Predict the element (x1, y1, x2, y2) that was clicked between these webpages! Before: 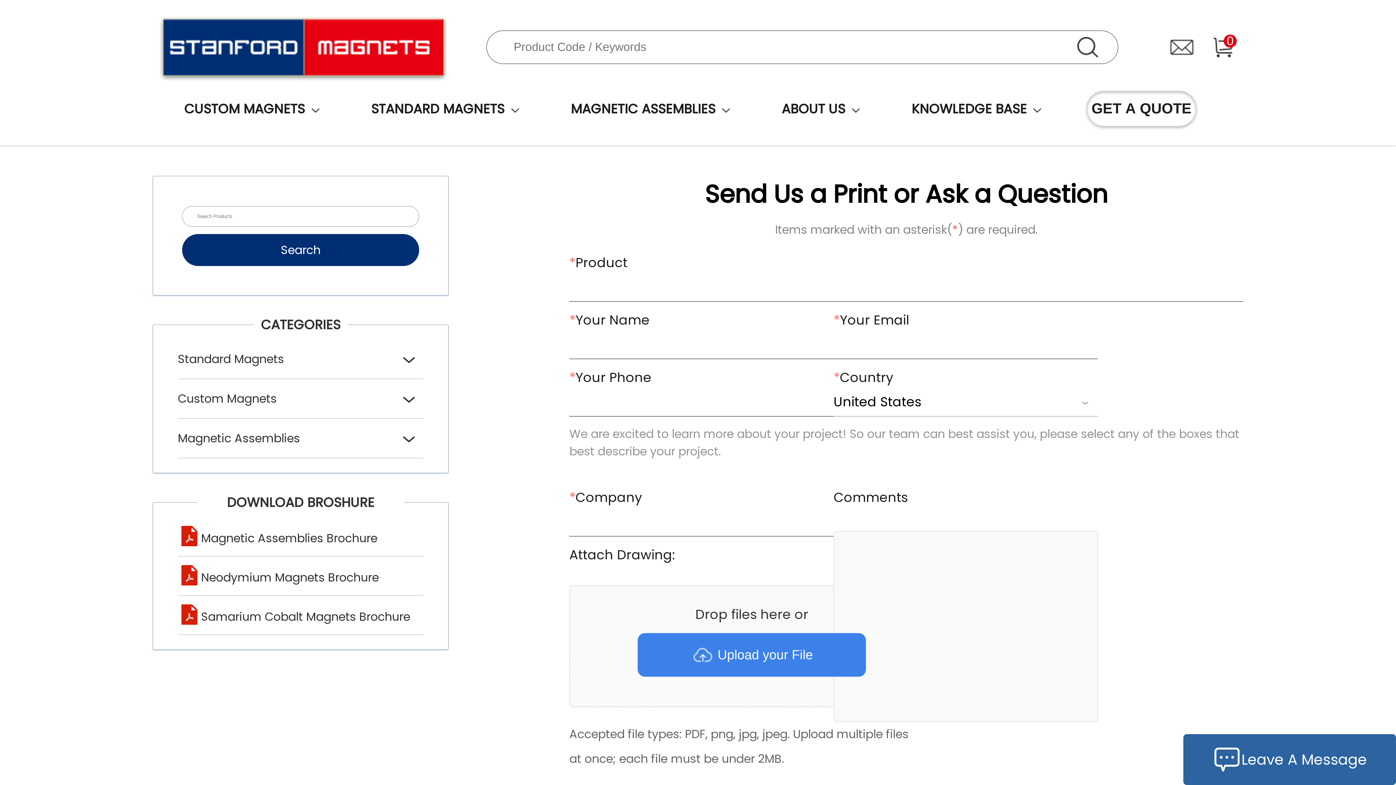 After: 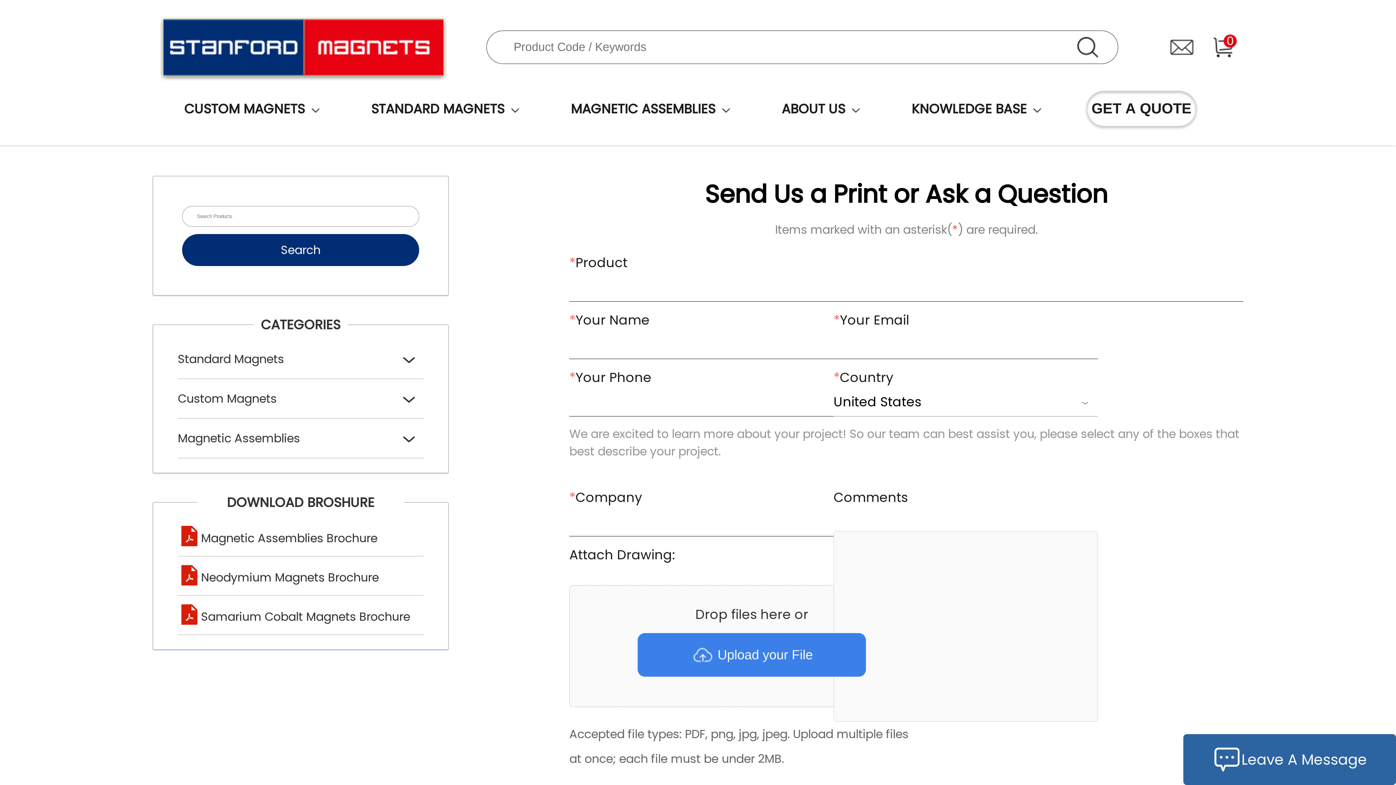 Action: label: Neodymium Magnets Brochure bbox: (177, 556, 423, 595)